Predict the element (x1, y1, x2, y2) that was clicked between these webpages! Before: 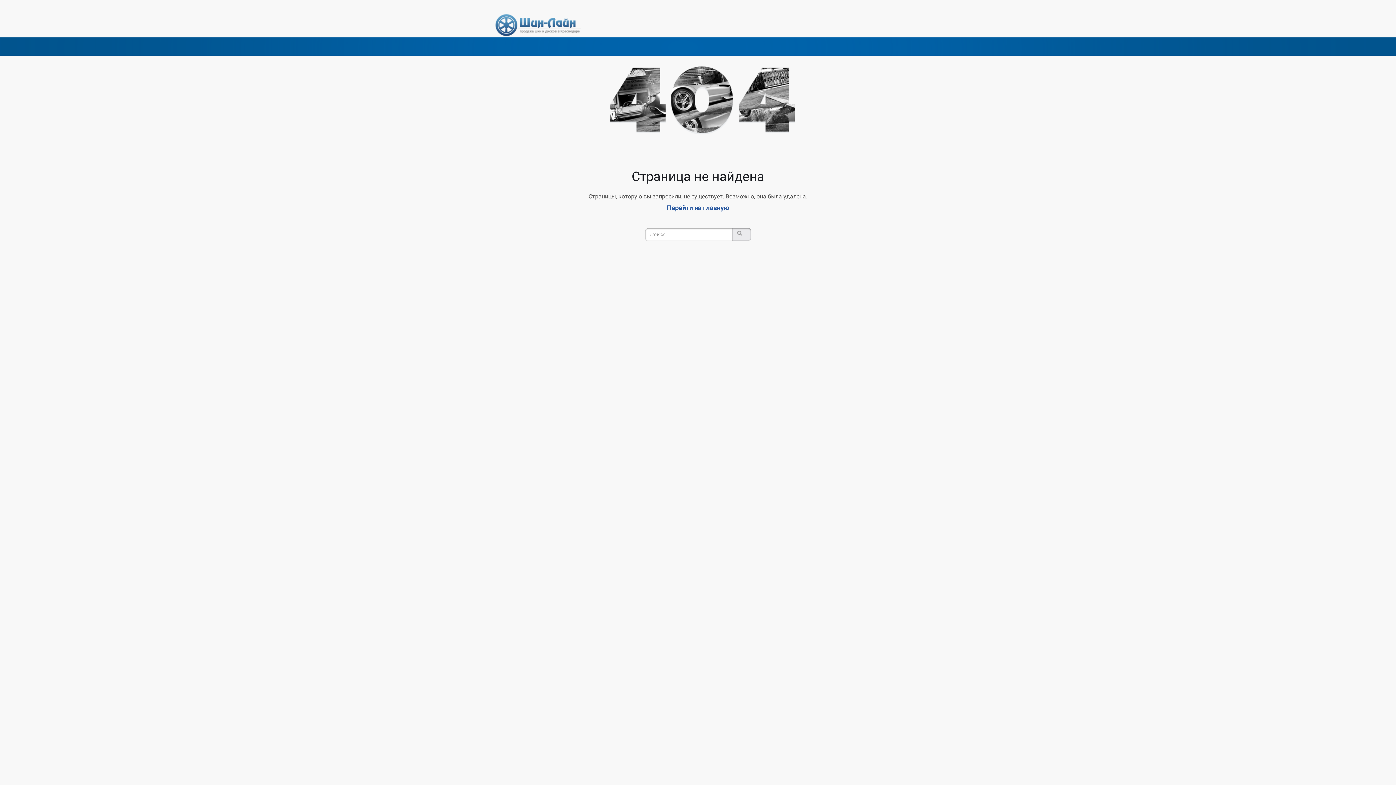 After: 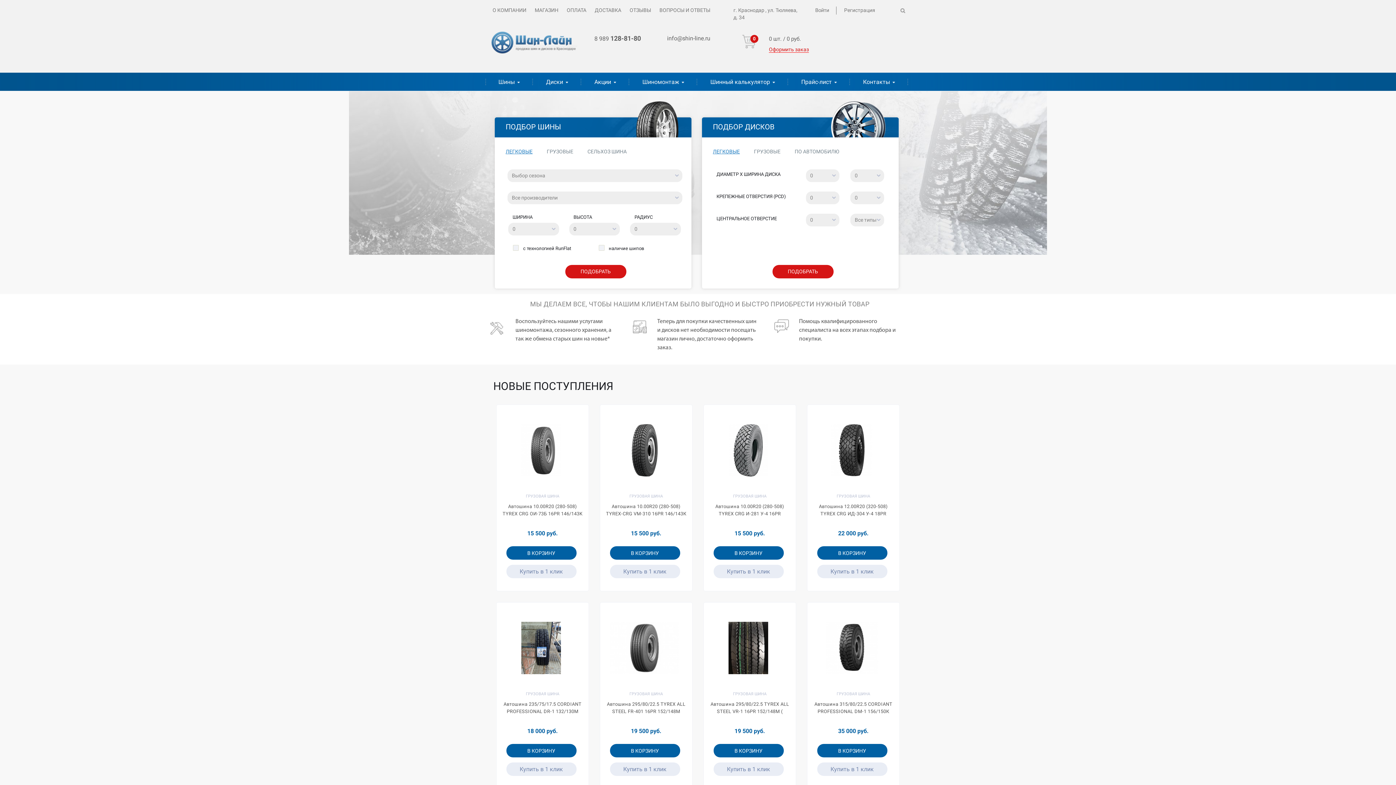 Action: bbox: (666, 204, 729, 218) label: Перейти на главную